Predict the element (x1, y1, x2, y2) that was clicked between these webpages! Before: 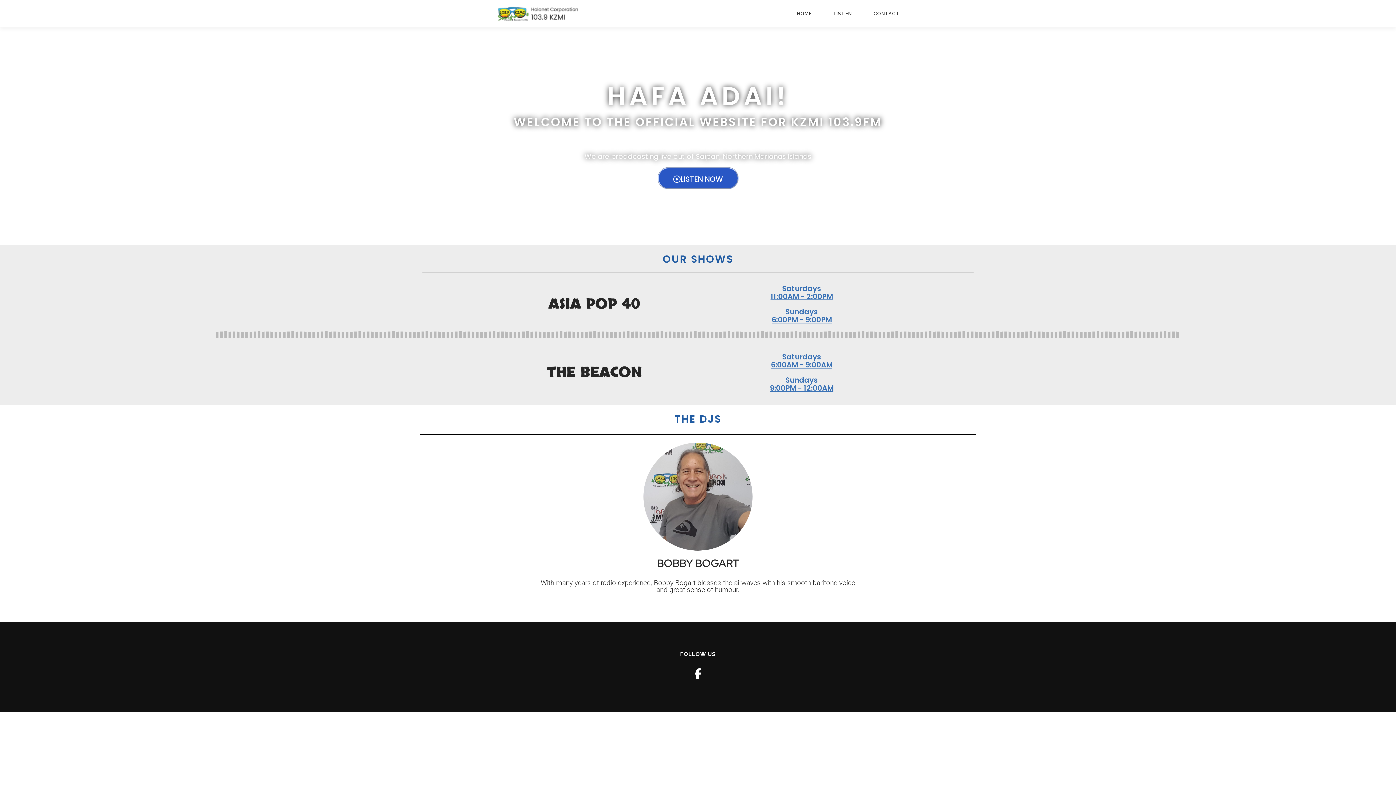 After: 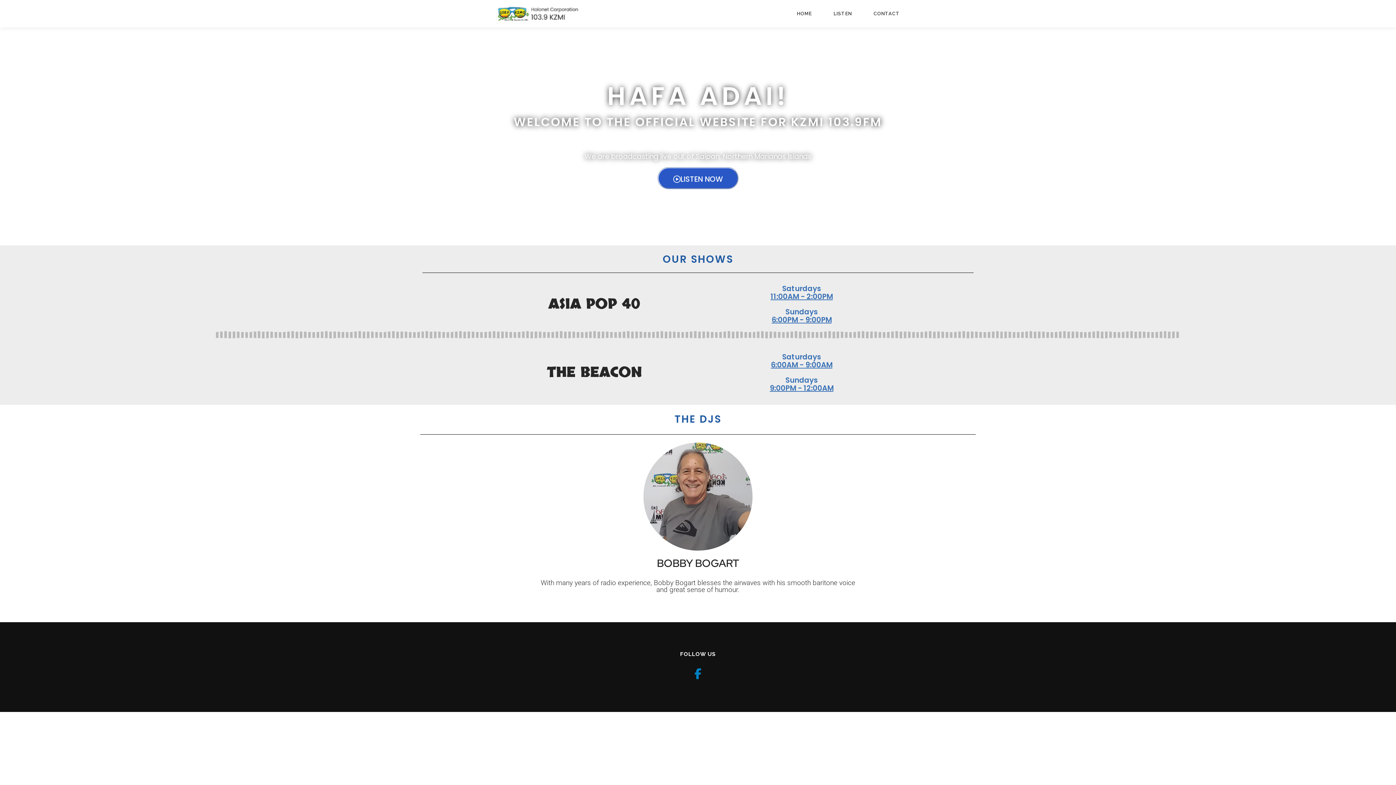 Action: bbox: (694, 666, 701, 681)